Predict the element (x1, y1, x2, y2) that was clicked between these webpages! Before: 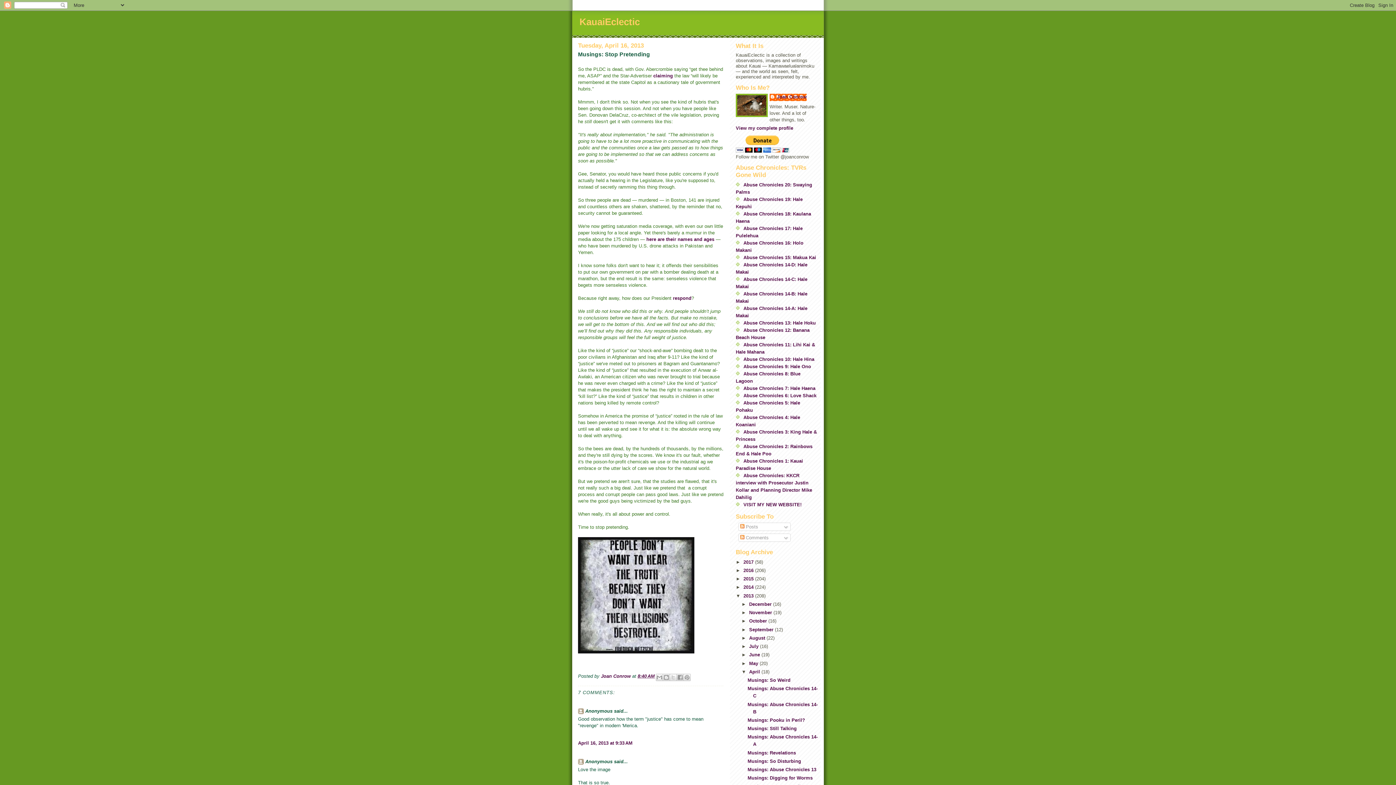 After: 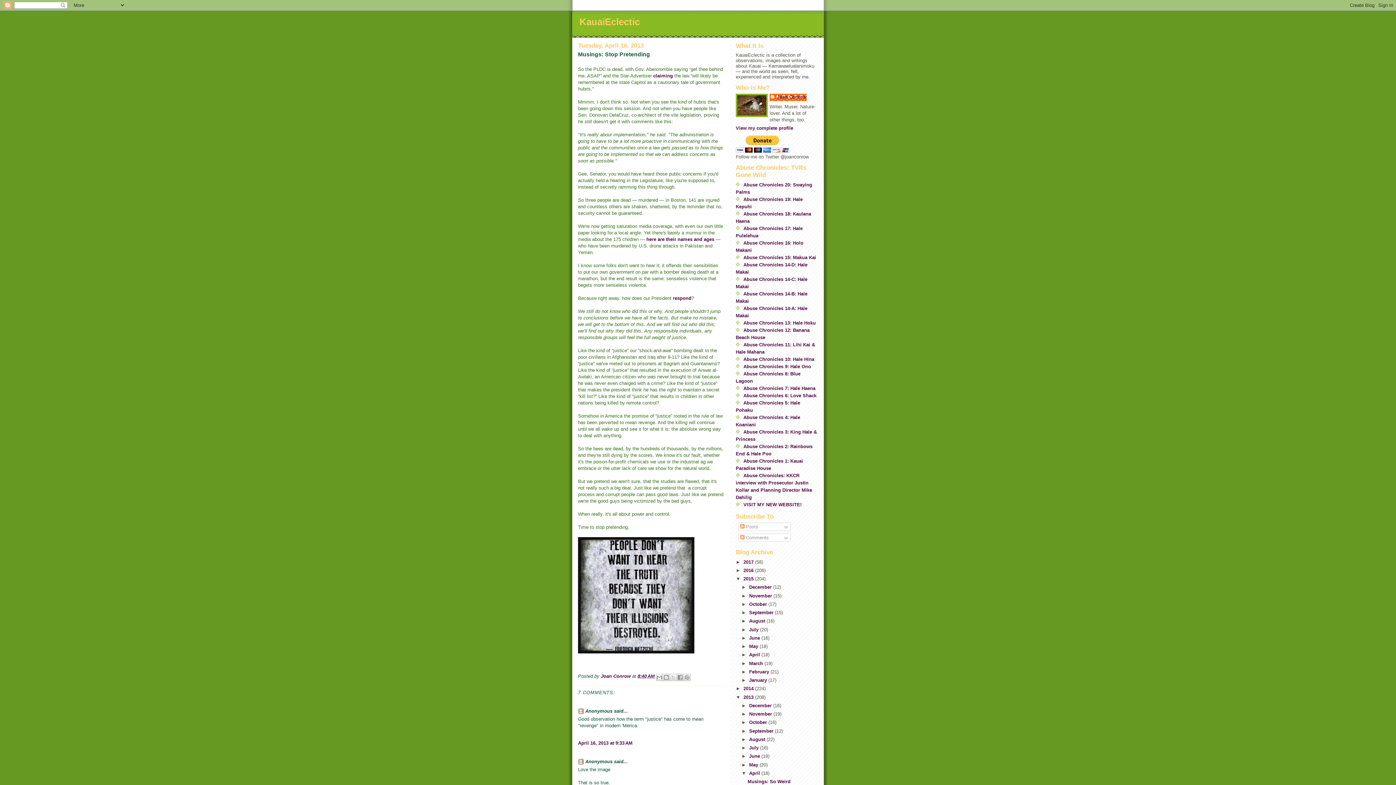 Action: label: ►   bbox: (736, 576, 743, 581)